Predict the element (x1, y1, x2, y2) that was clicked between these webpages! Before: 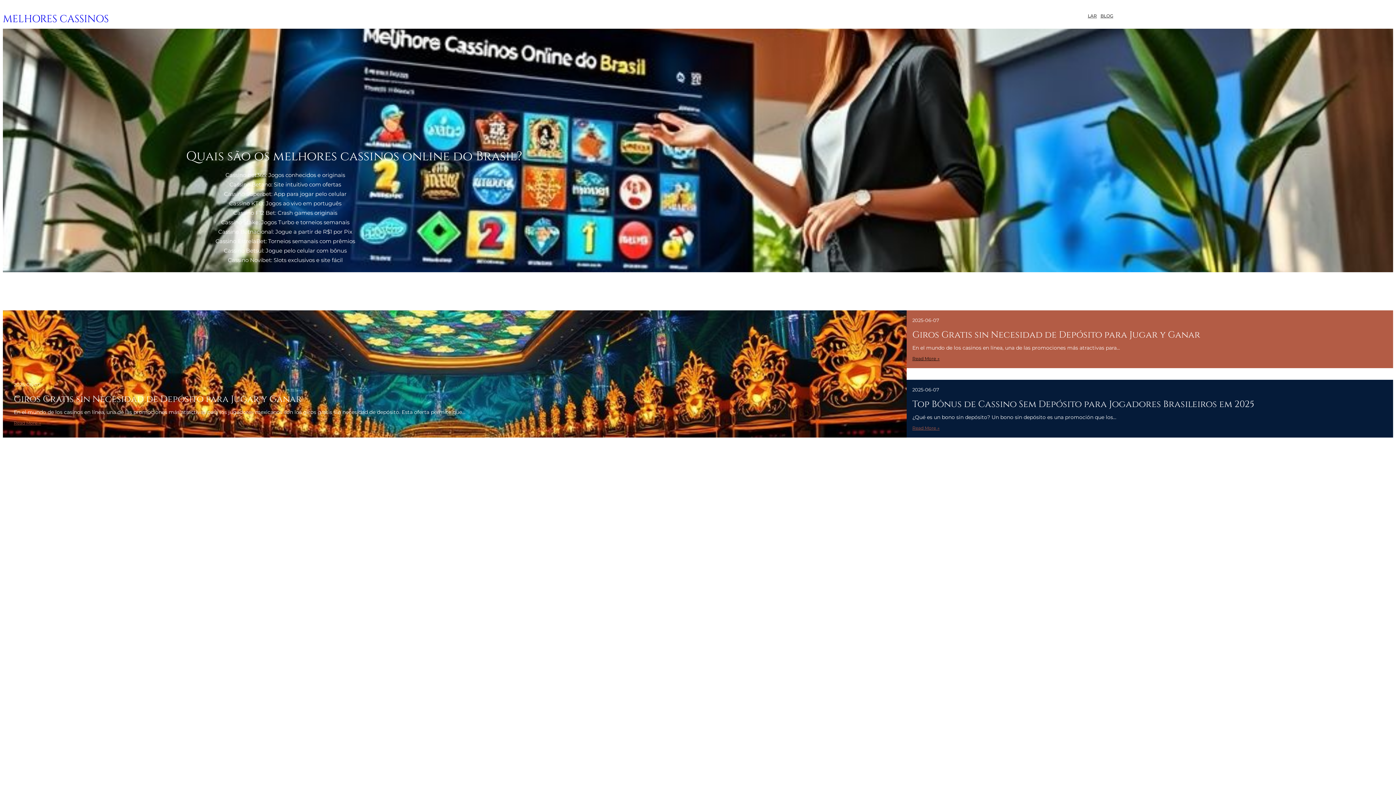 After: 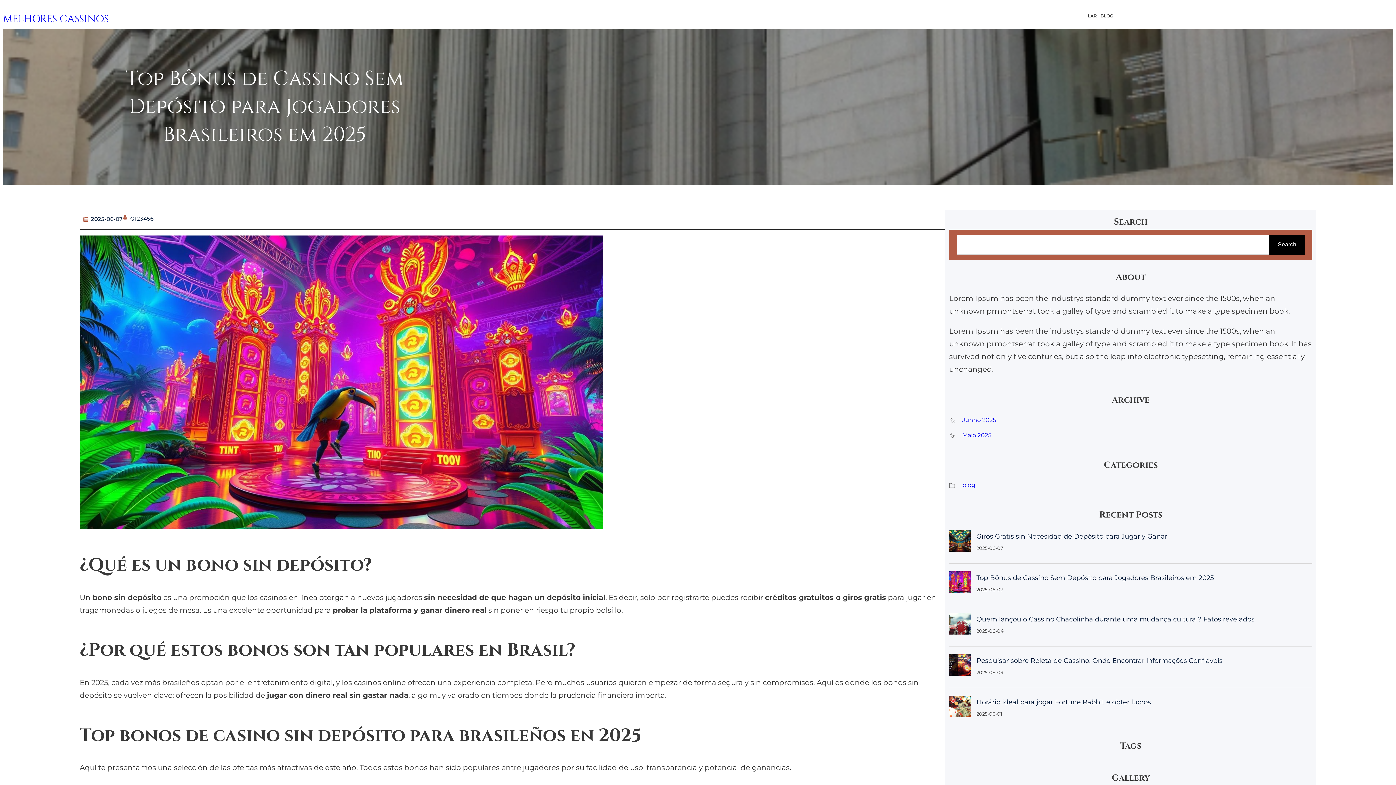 Action: bbox: (912, 424, 939, 432) label: Read More →
: Top Bônus de Cassino Sem Depósito para Jogadores Brasileiros em 2025